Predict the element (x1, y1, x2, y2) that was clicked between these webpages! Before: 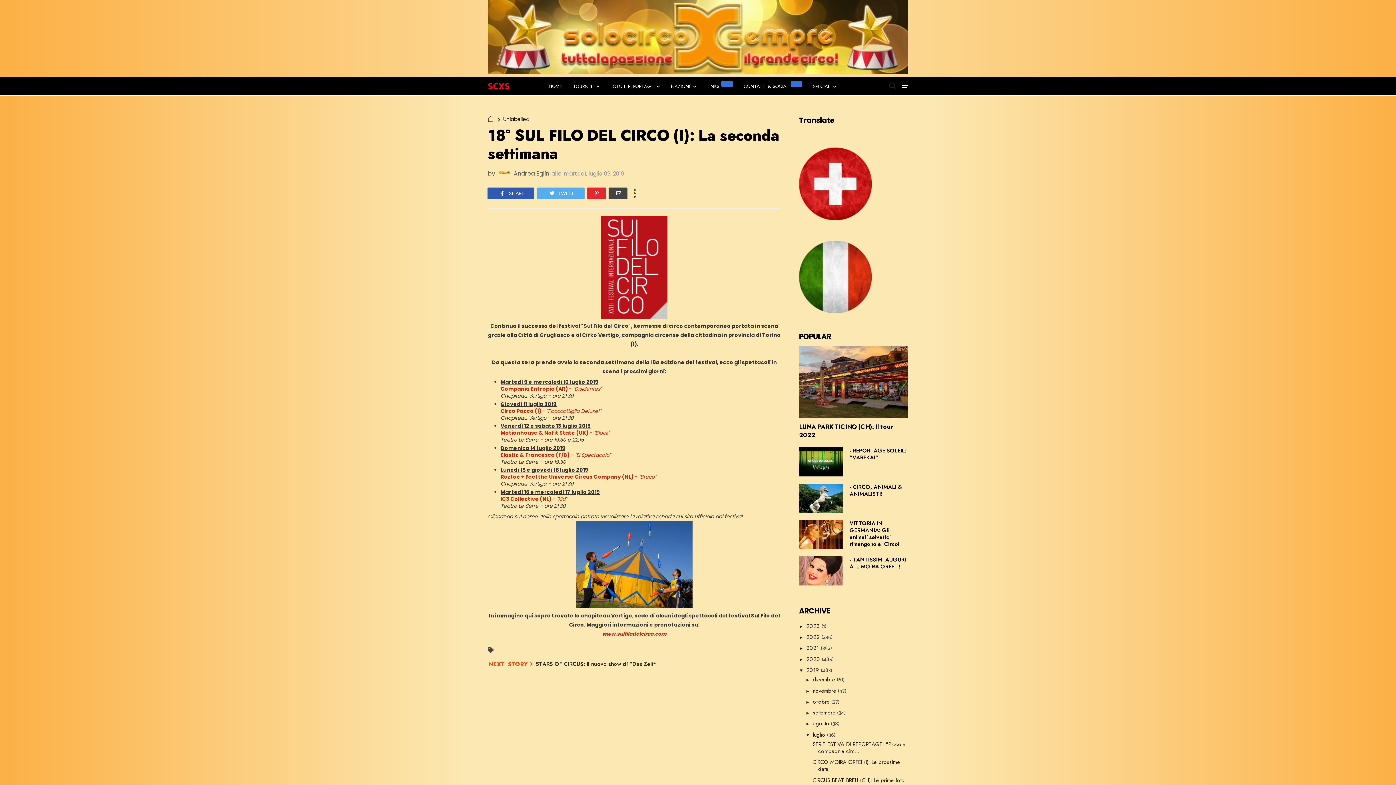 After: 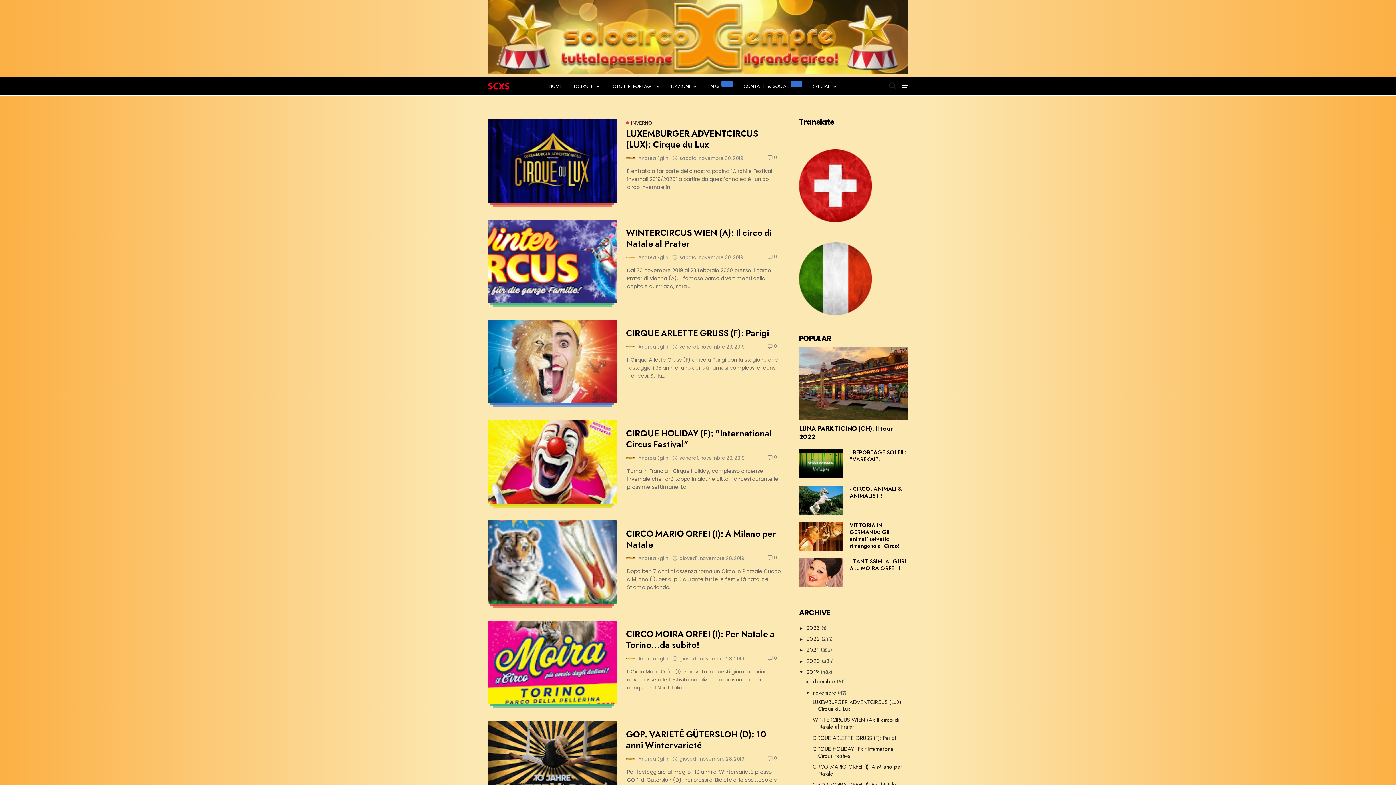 Action: label: novembre  bbox: (813, 687, 838, 695)